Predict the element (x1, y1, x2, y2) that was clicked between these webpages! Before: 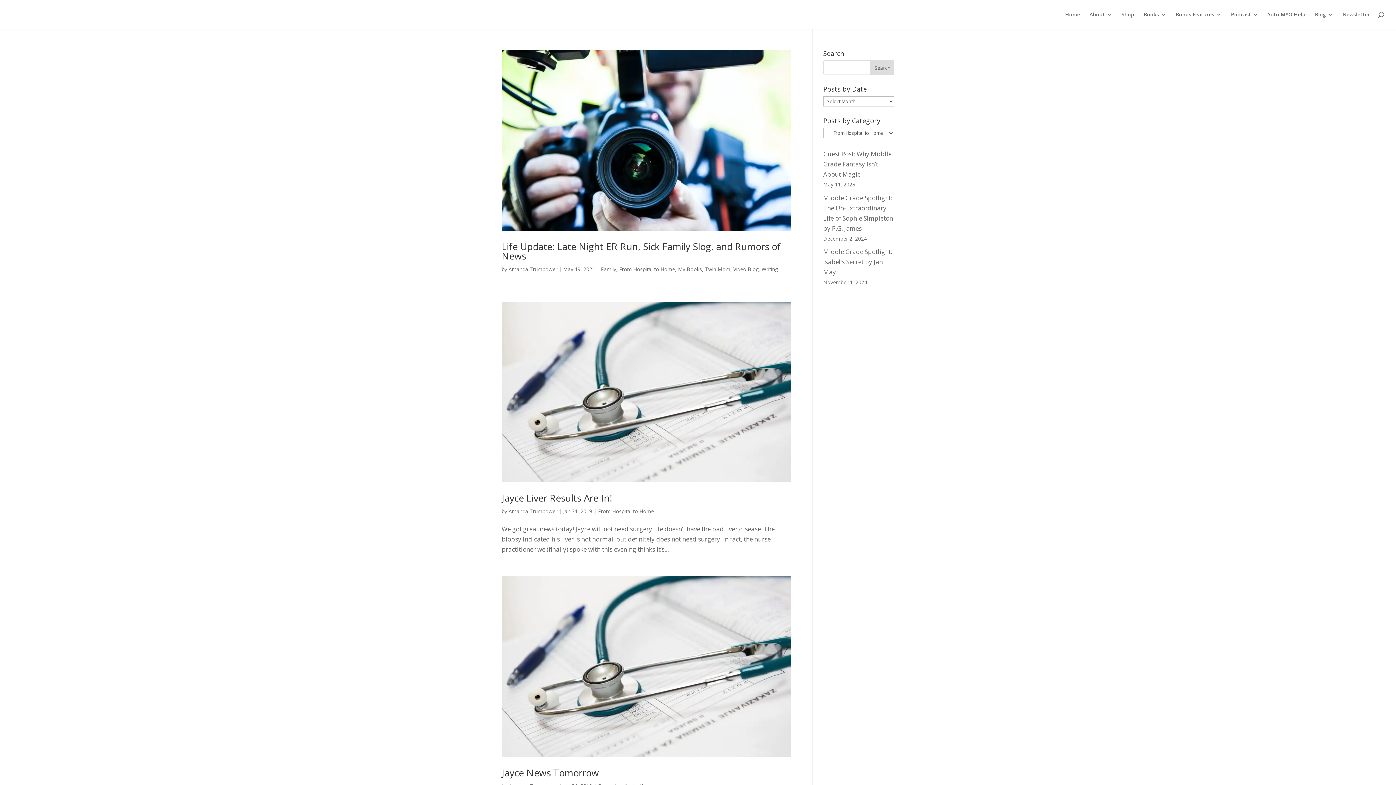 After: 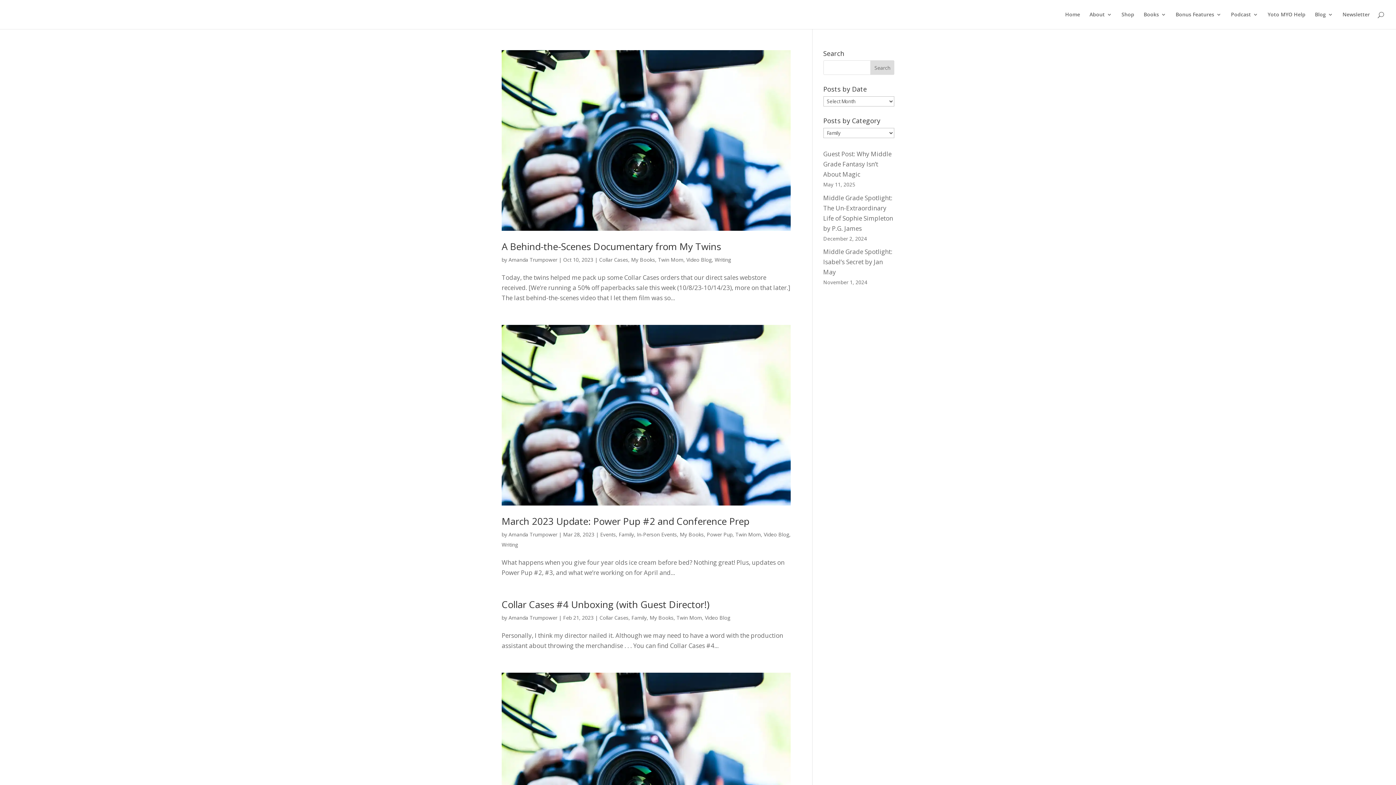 Action: label: Family bbox: (601, 265, 616, 272)